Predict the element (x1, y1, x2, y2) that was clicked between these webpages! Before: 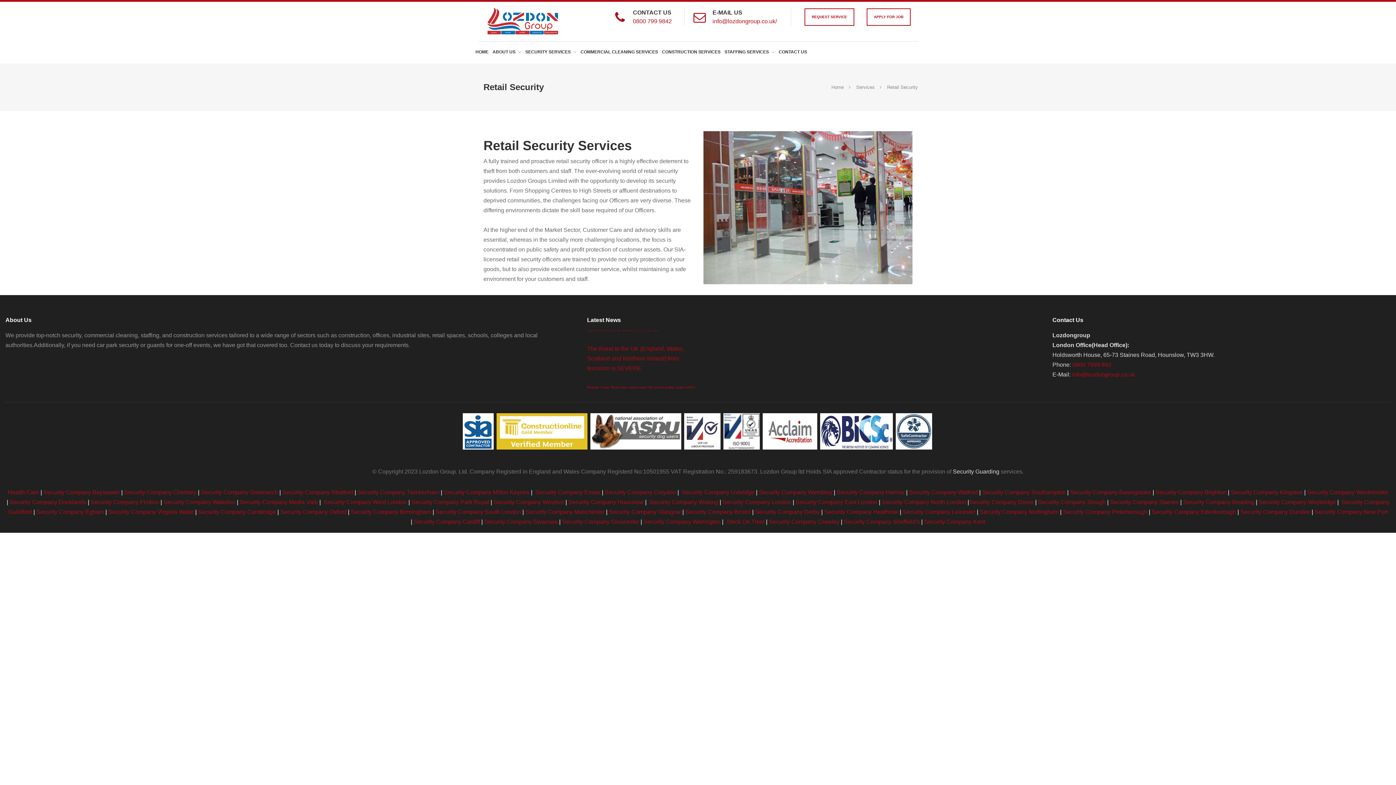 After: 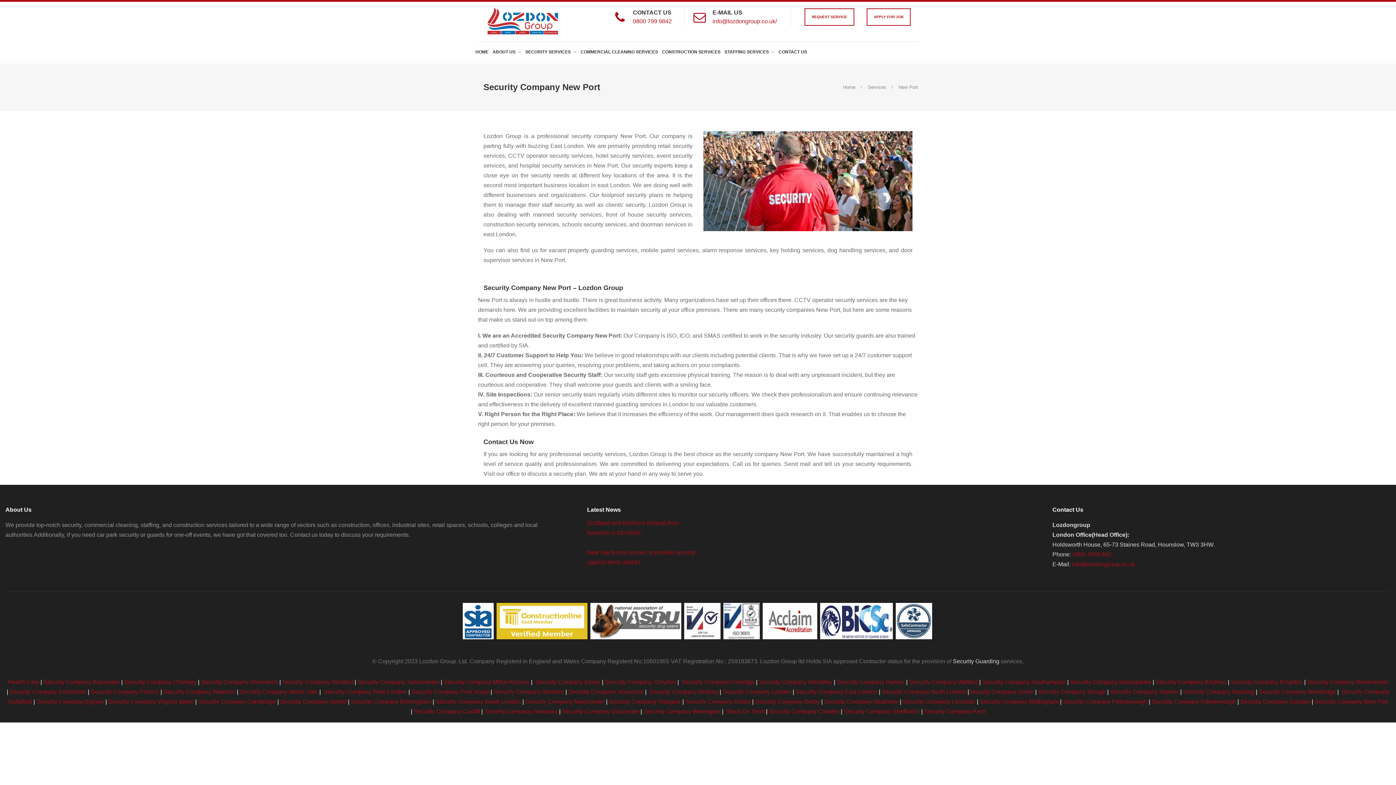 Action: bbox: (1314, 508, 1388, 515) label: Security Company New Port